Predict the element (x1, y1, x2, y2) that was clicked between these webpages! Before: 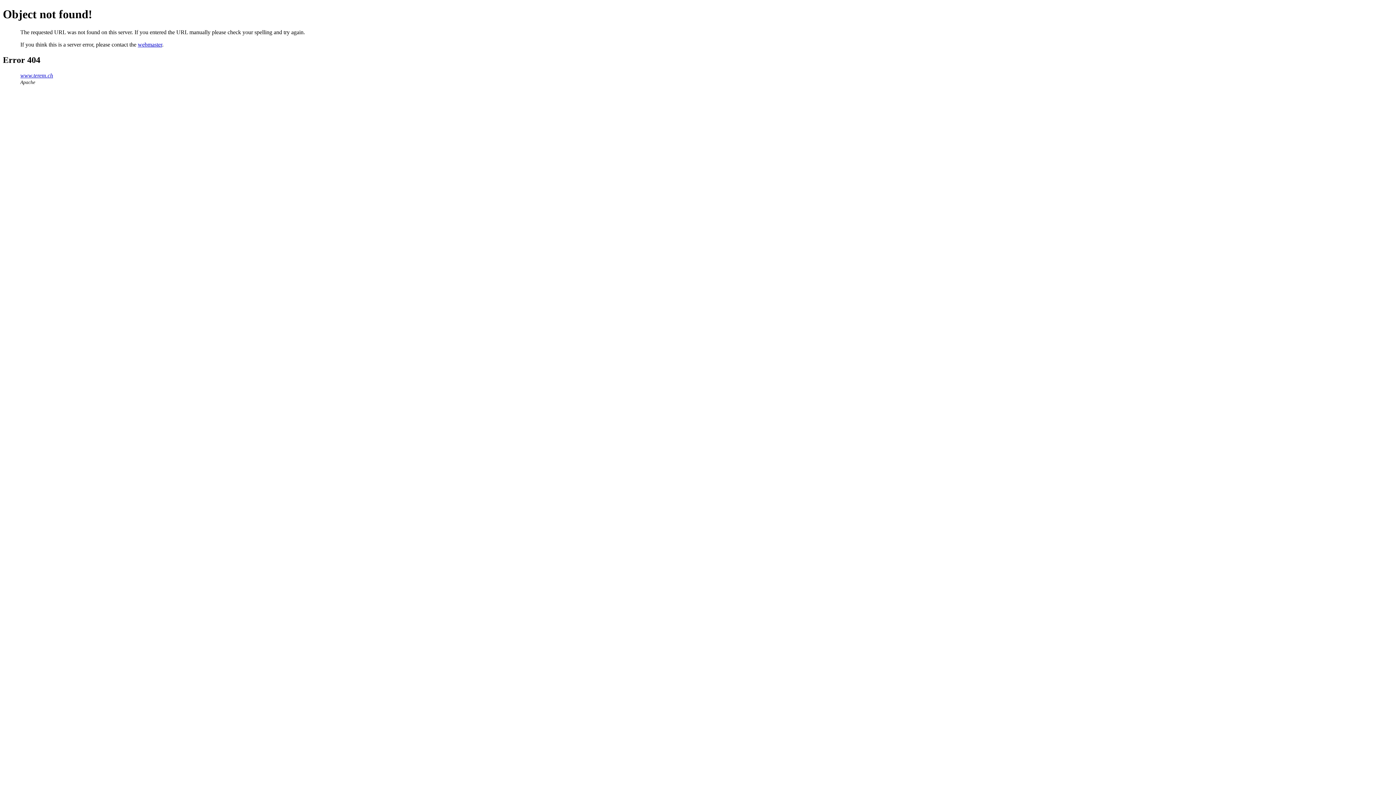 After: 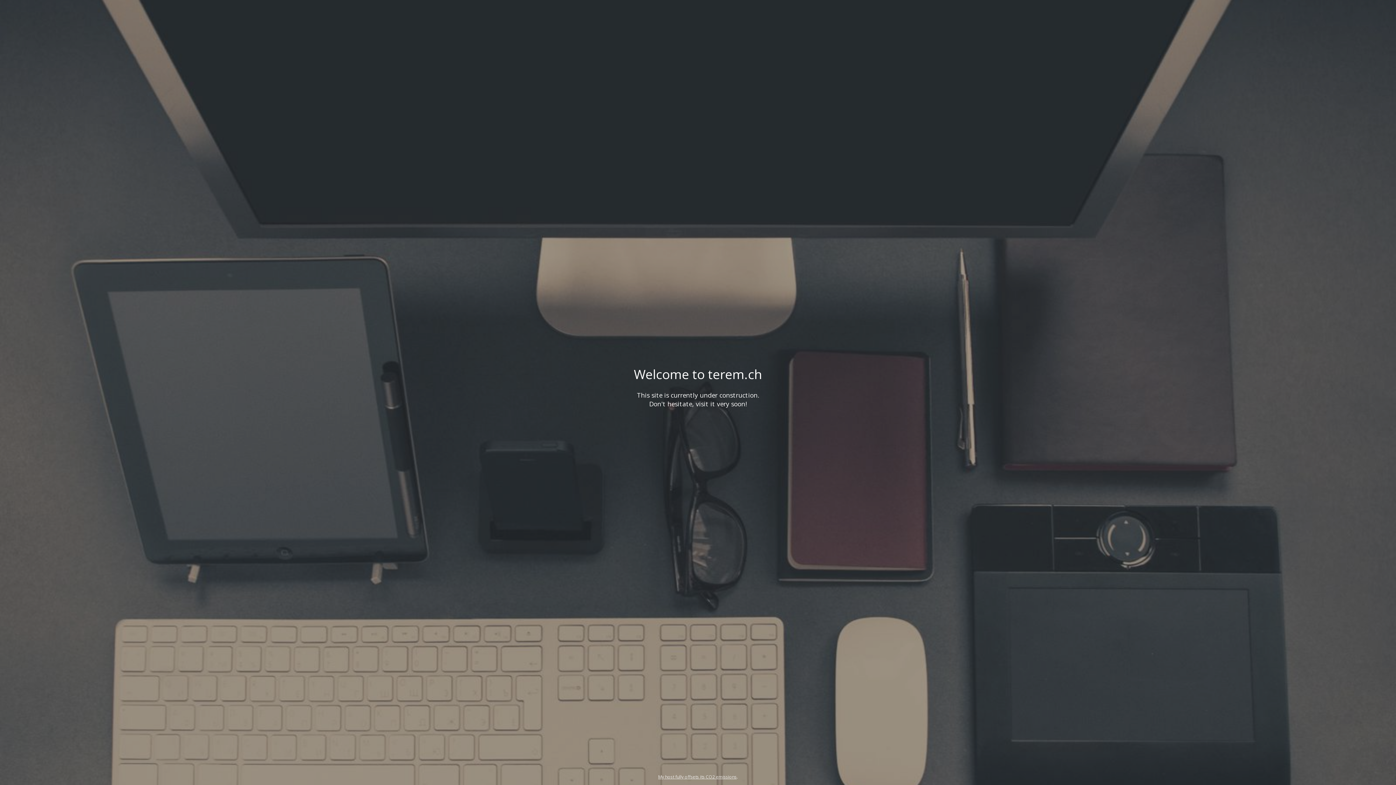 Action: label: www.terem.ch bbox: (20, 72, 53, 78)